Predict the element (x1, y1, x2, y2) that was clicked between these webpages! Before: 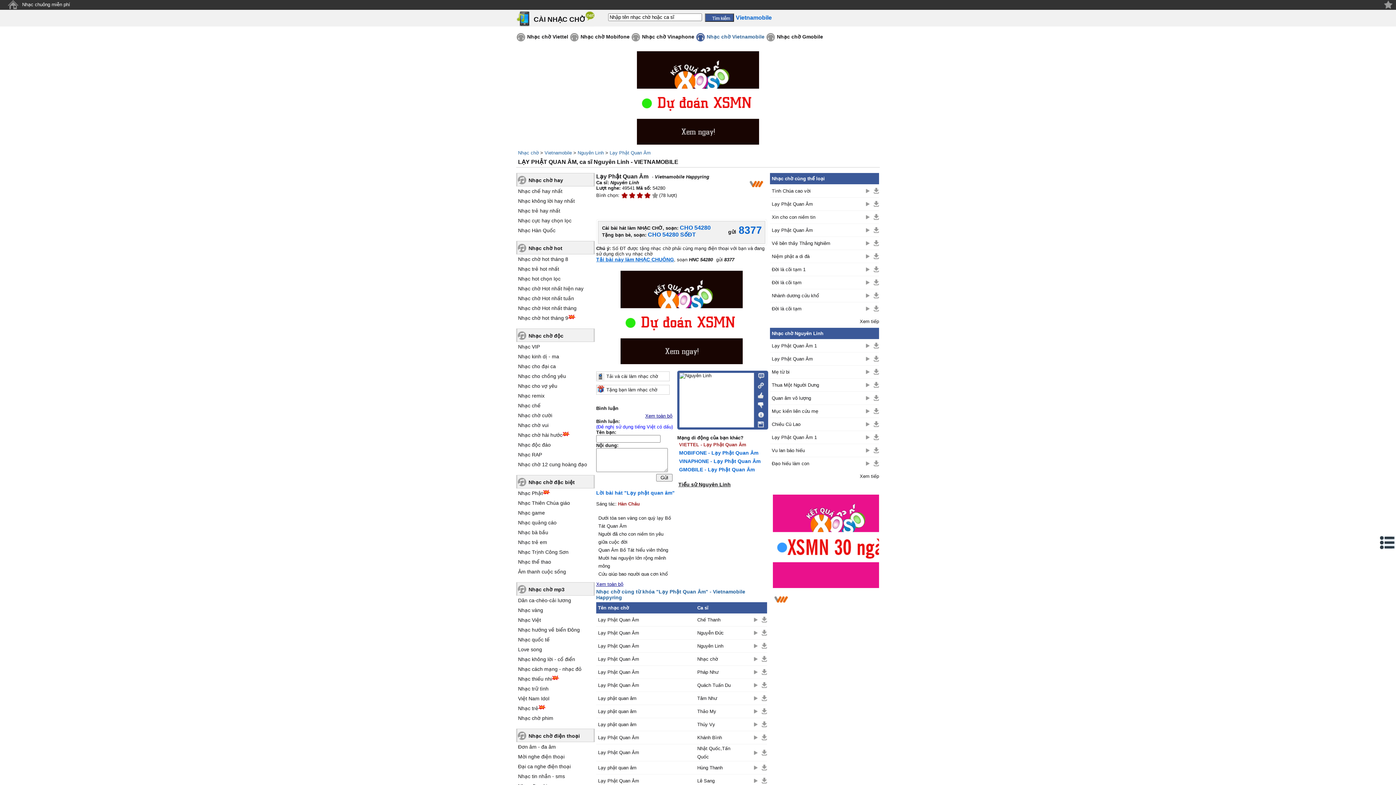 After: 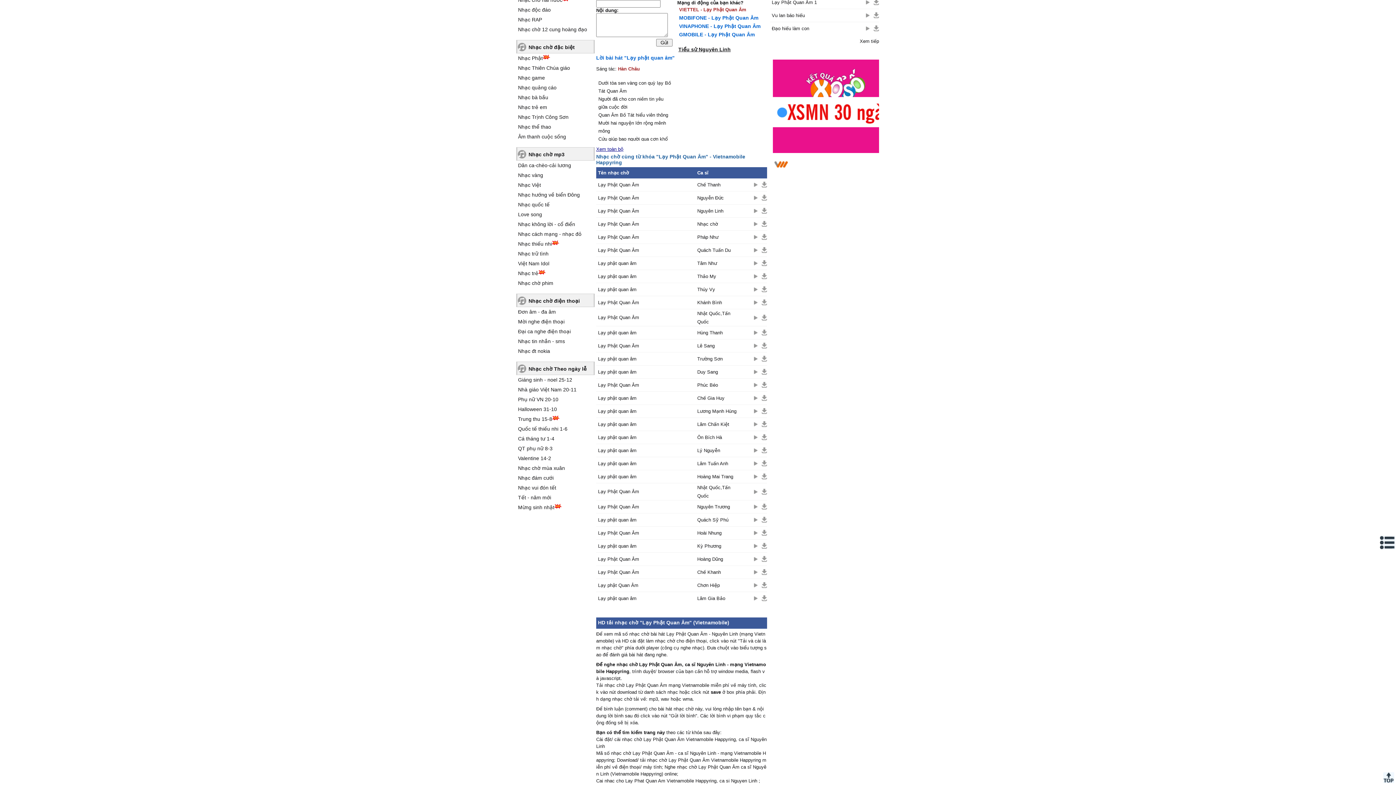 Action: label:   bbox: (754, 380, 763, 389)